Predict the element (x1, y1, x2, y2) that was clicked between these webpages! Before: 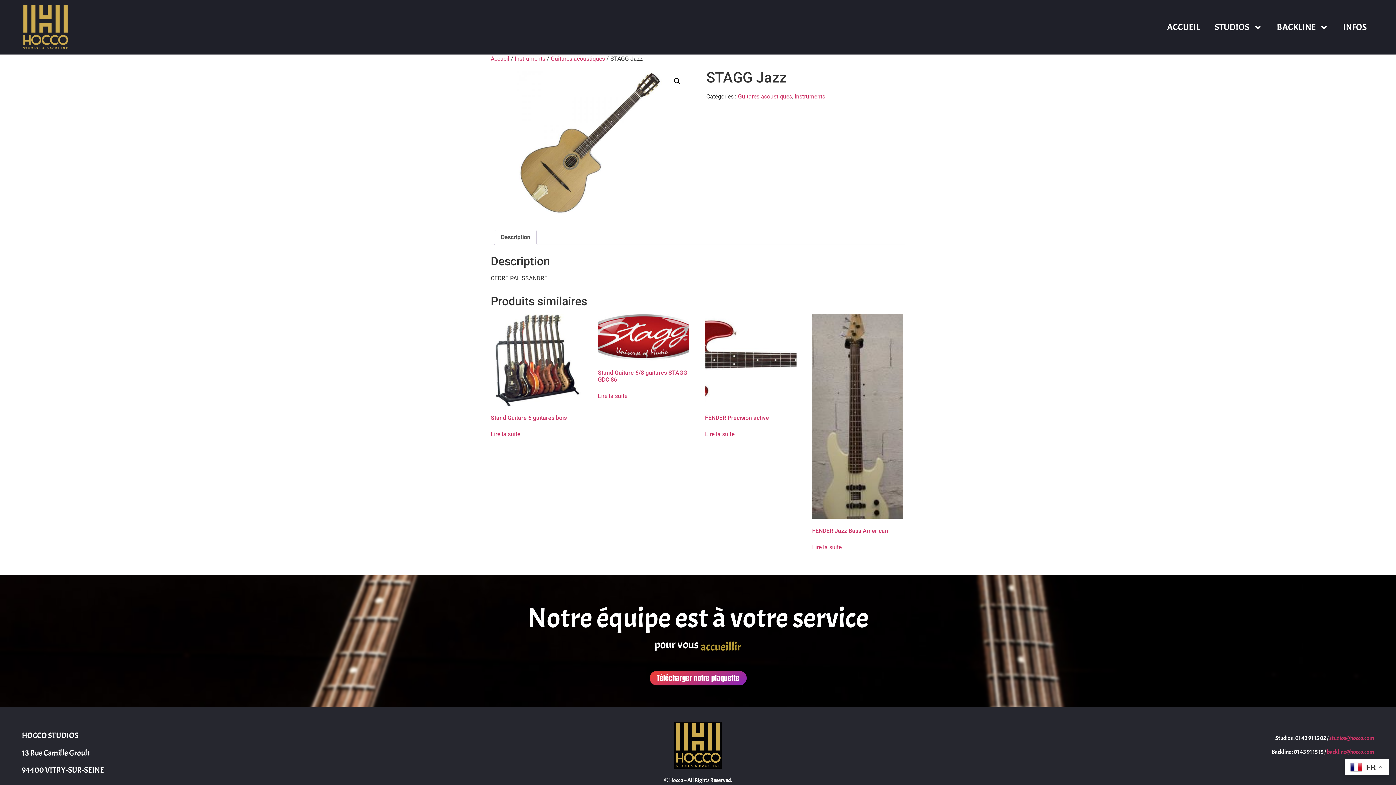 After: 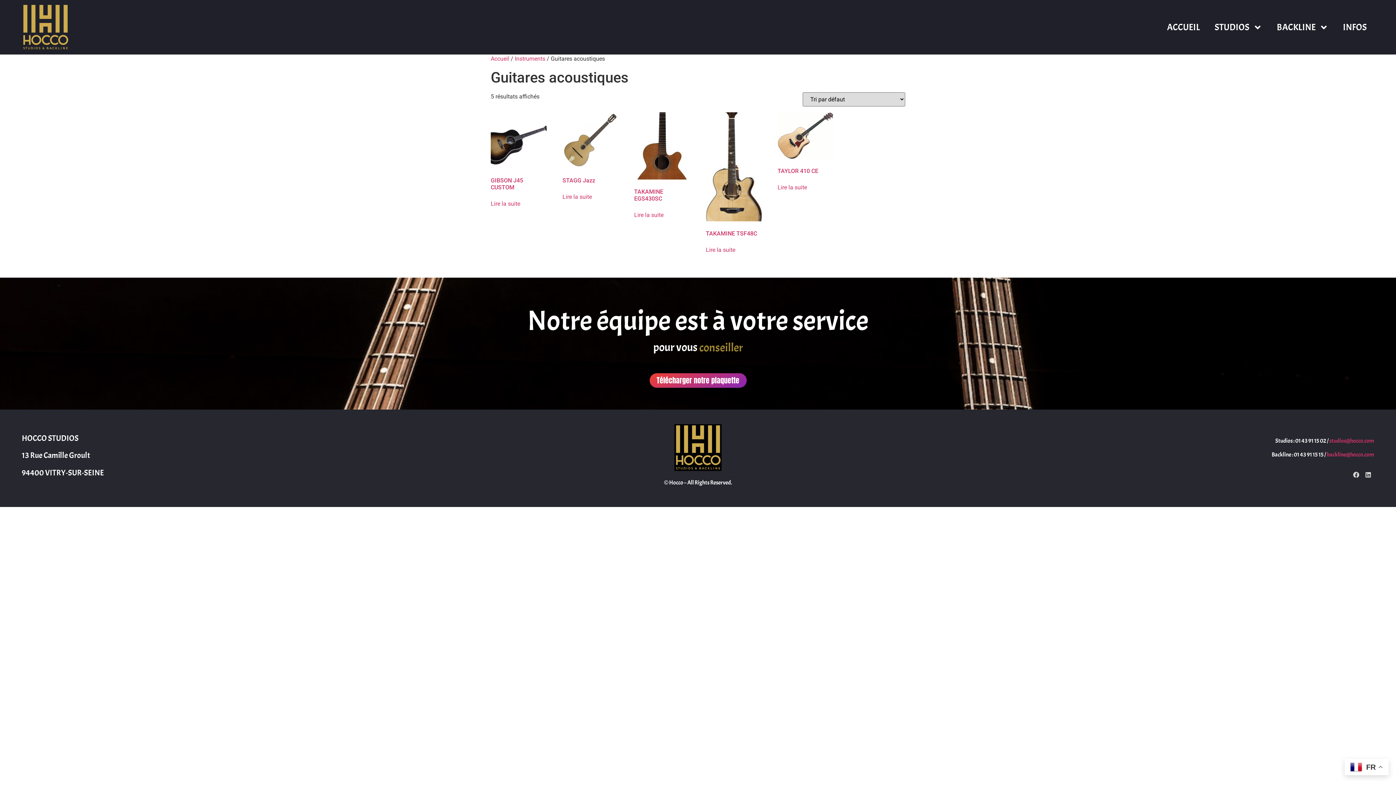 Action: bbox: (738, 93, 792, 100) label: Guitares acoustiques